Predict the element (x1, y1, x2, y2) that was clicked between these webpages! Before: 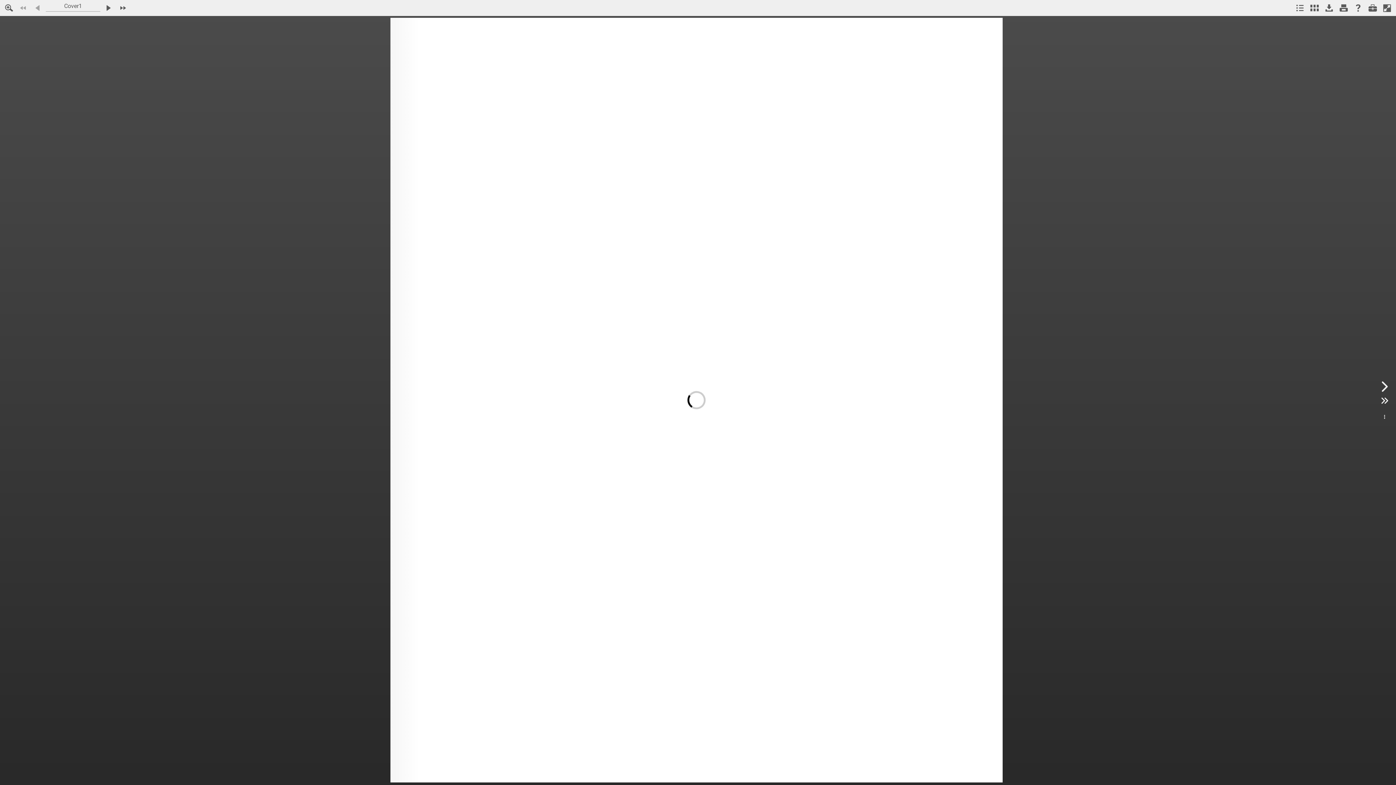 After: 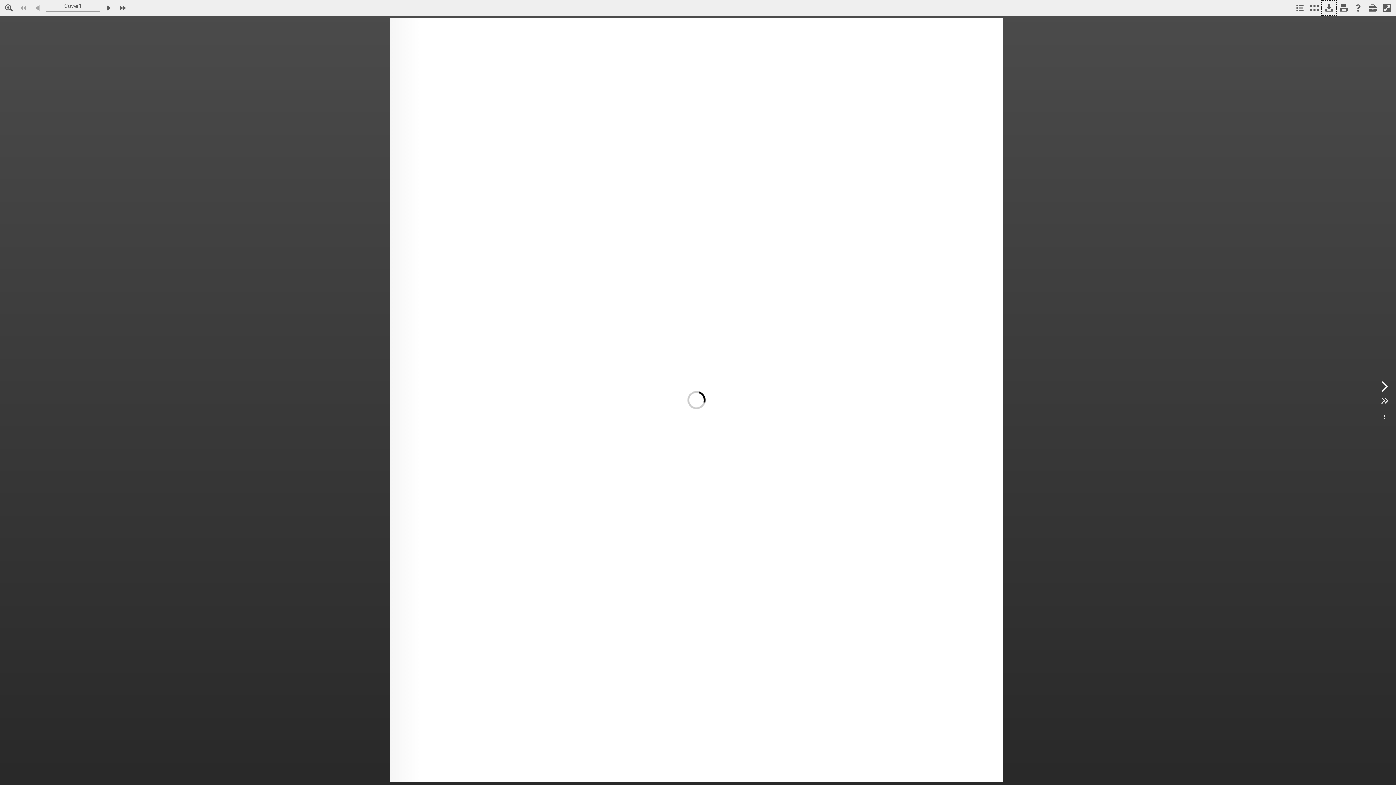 Action: label: Save this Nxtbook offline. bbox: (1322, 0, 1336, 15)